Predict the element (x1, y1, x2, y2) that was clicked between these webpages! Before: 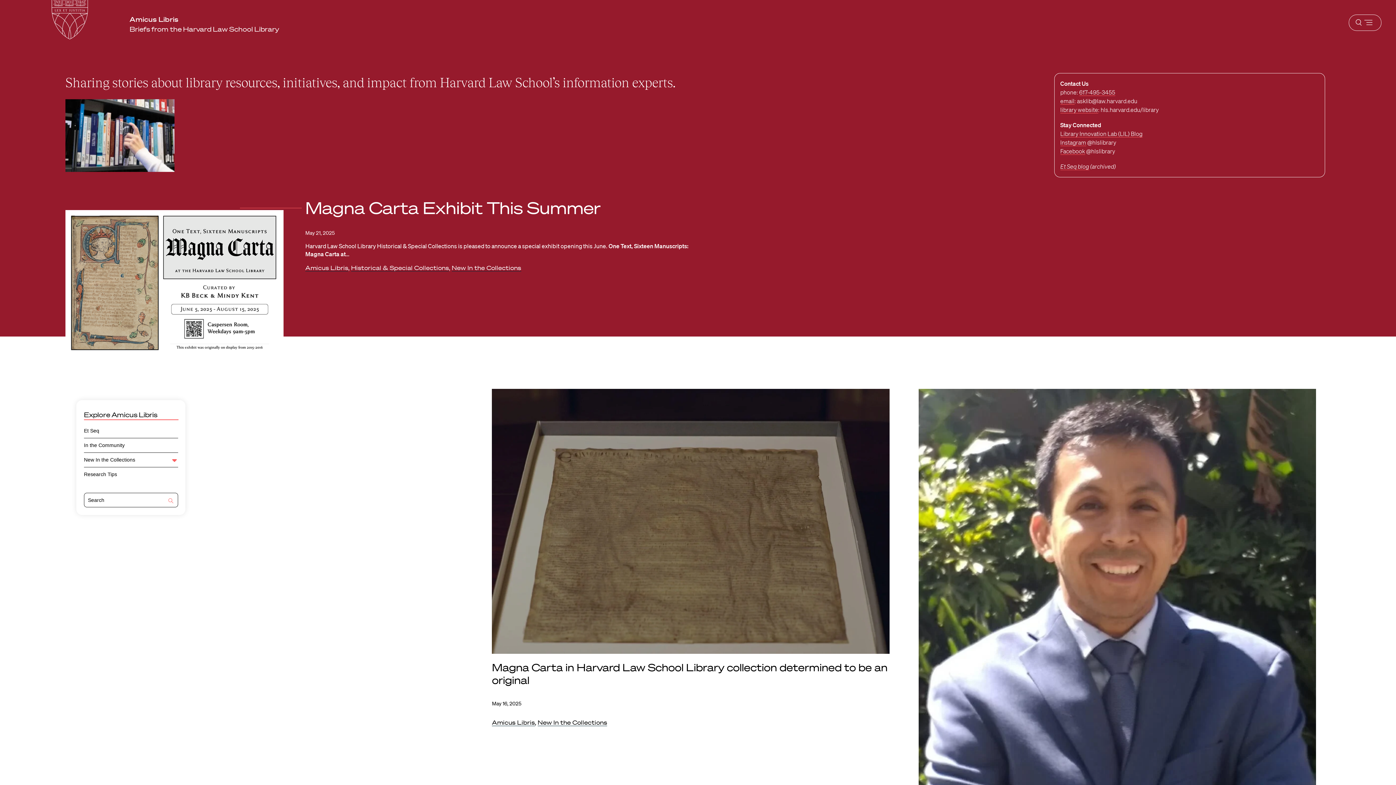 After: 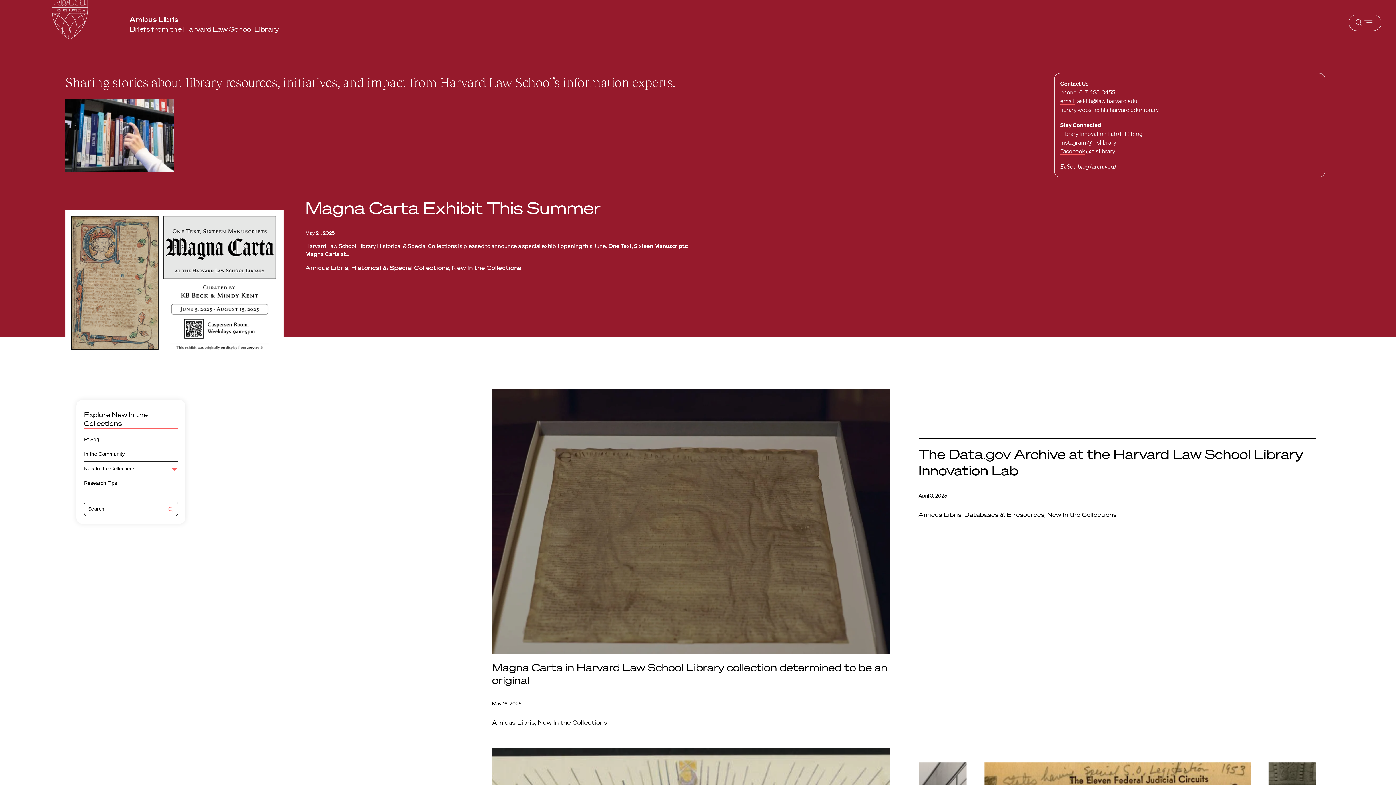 Action: label: New In the Collections bbox: (451, 264, 521, 271)